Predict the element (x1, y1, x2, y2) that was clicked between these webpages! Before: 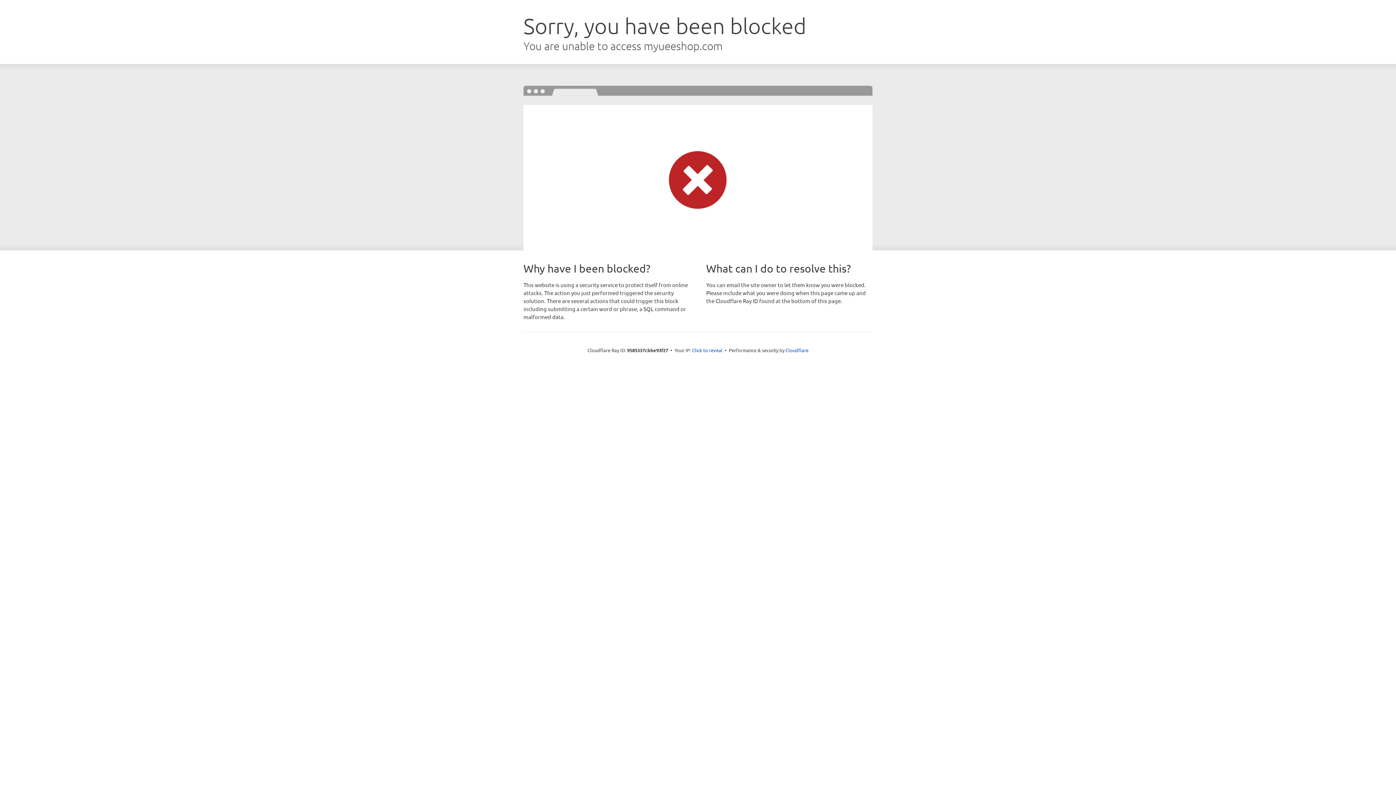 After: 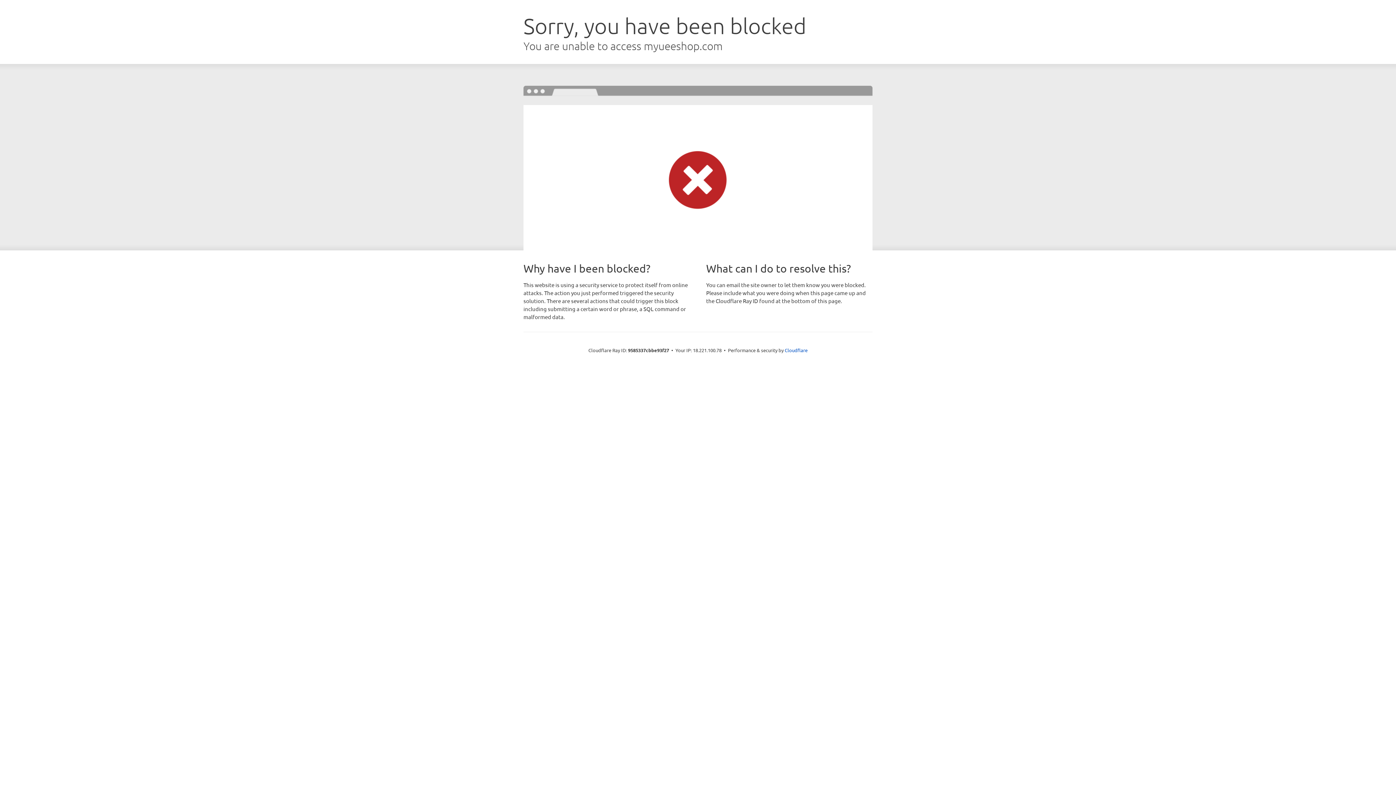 Action: bbox: (692, 346, 722, 353) label: Click to reveal